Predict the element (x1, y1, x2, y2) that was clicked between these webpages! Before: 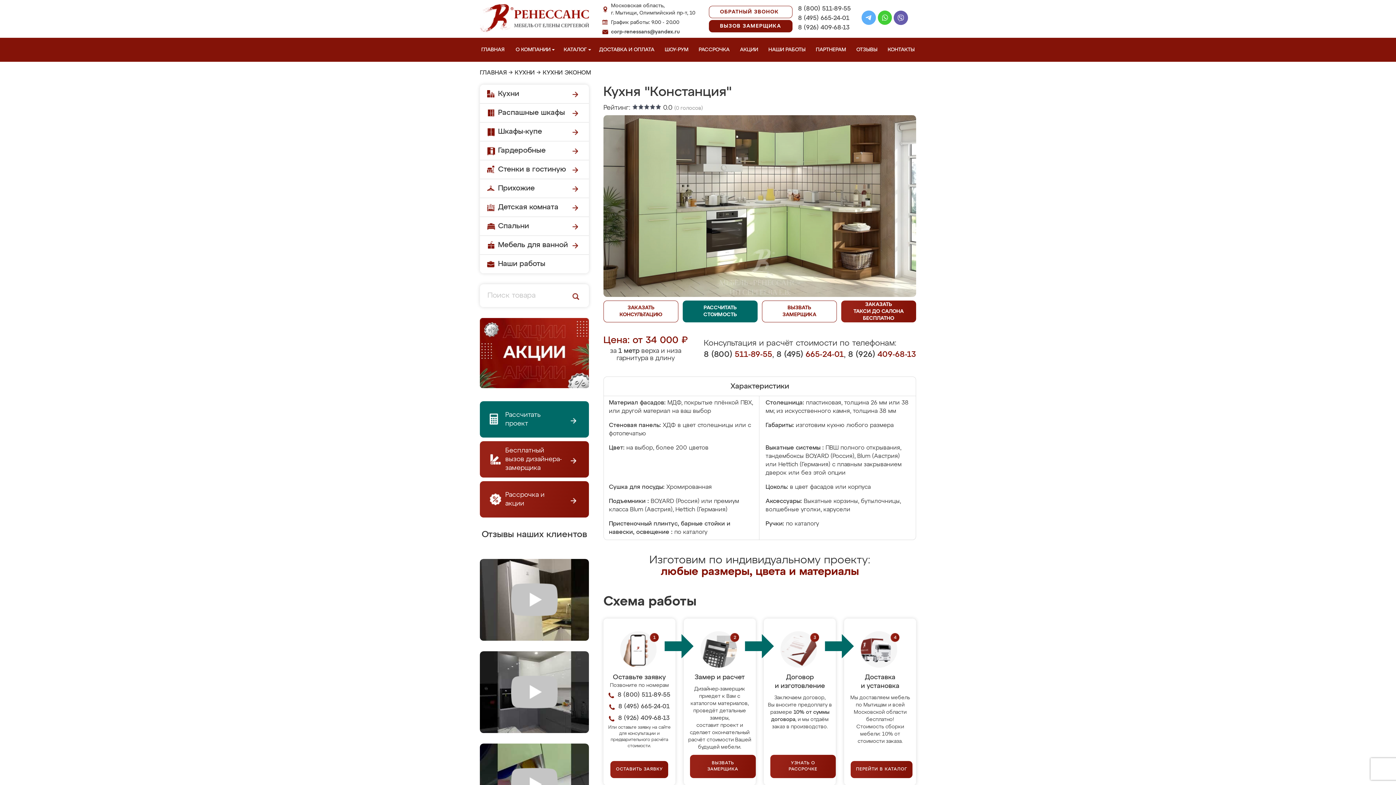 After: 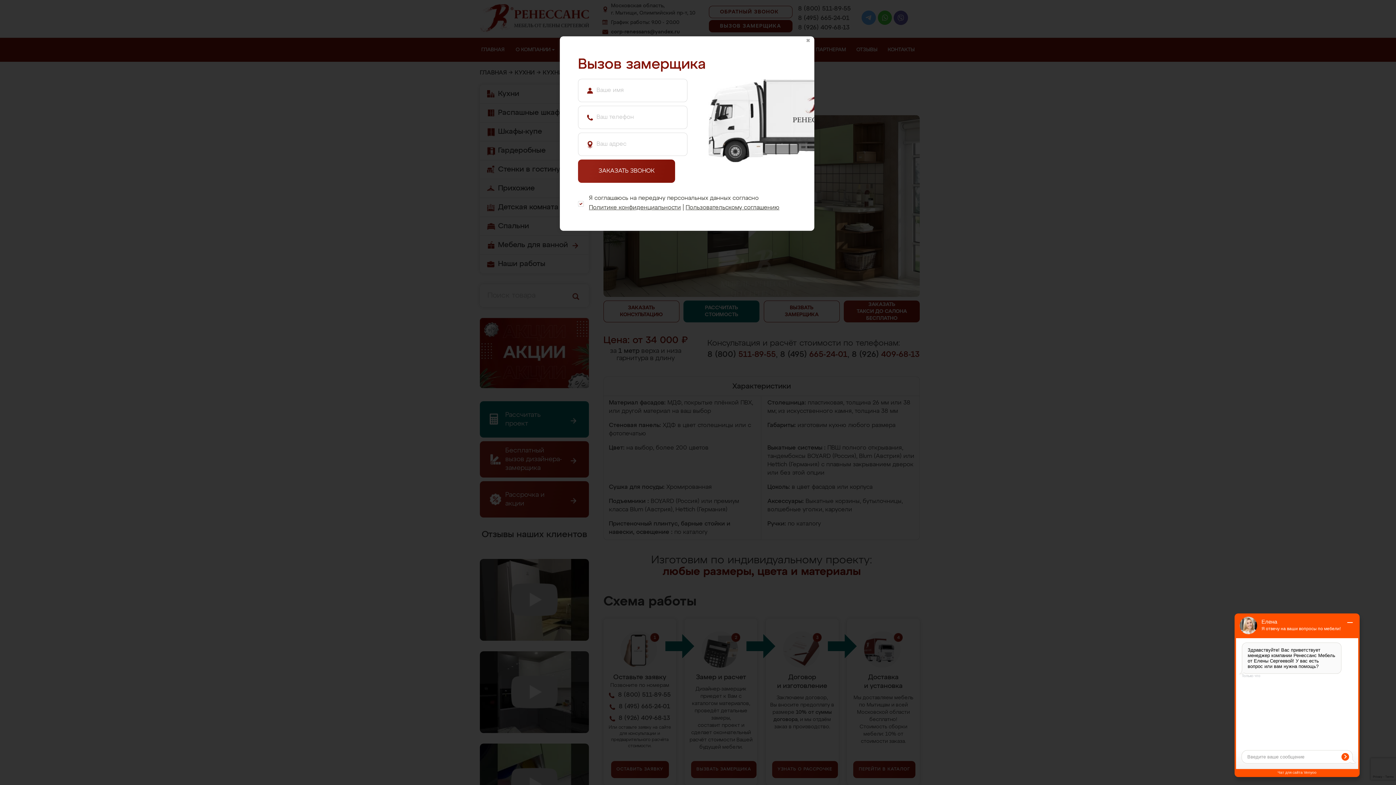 Action: label: ВЫЗОВ ЗАМЕРЩИКА bbox: (708, 19, 792, 32)